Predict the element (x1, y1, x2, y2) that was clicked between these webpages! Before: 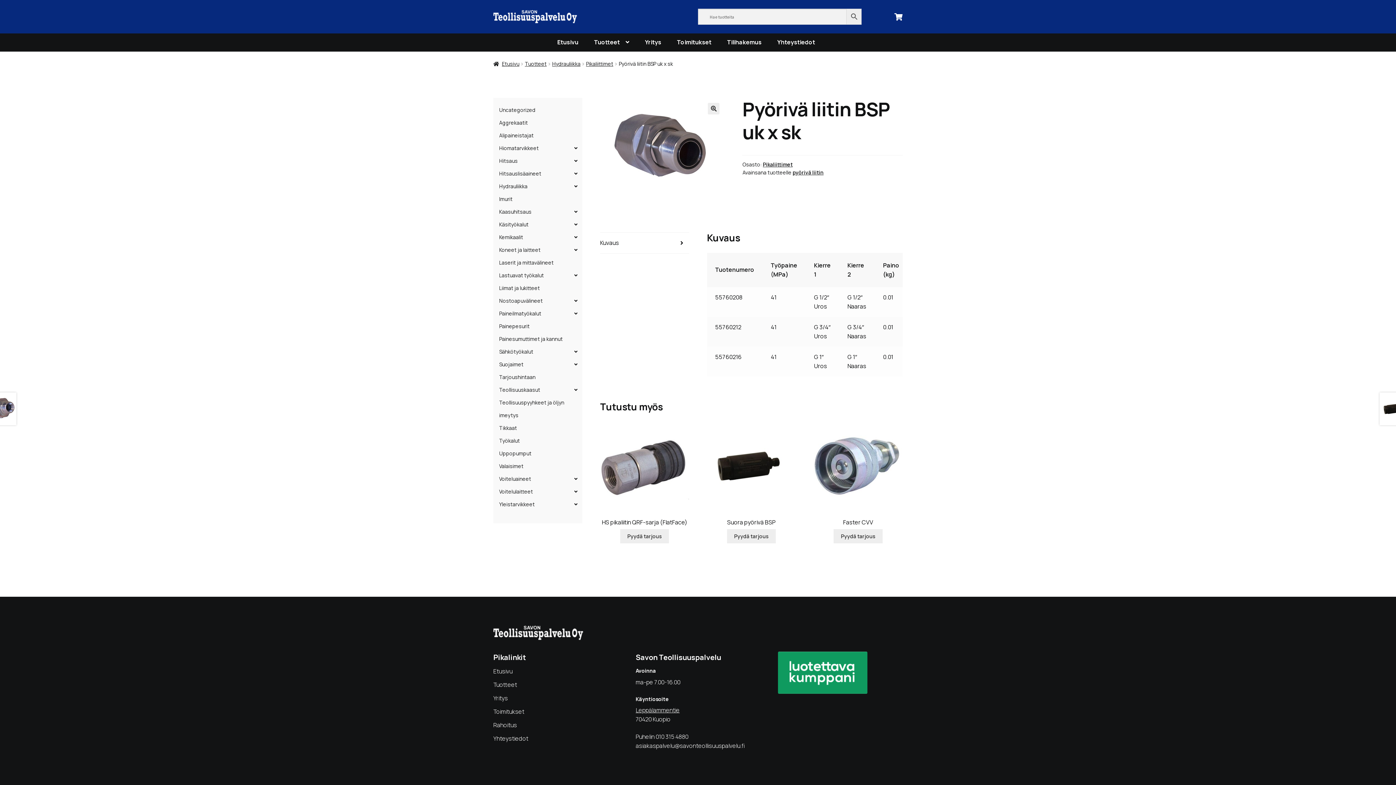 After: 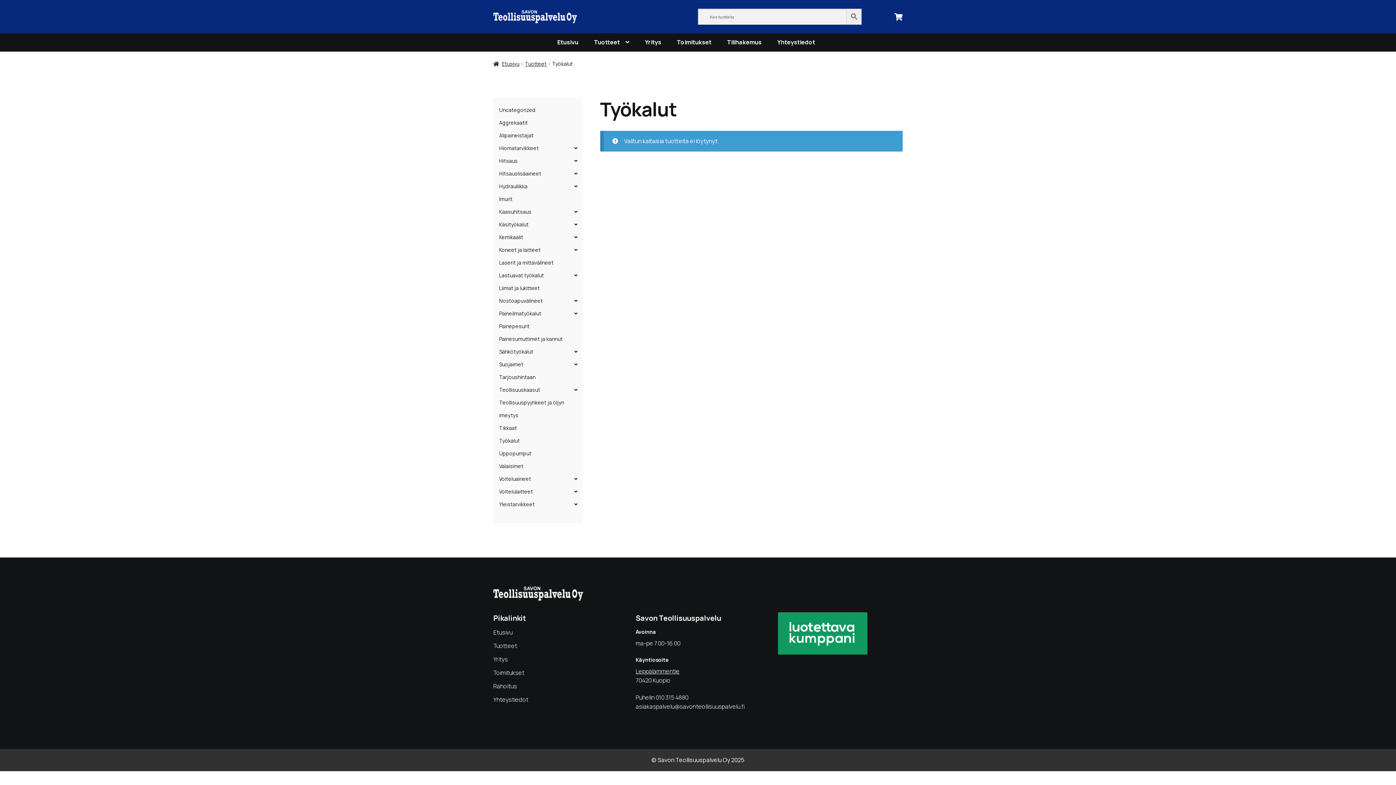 Action: label: Työkalut bbox: (499, 437, 520, 444)